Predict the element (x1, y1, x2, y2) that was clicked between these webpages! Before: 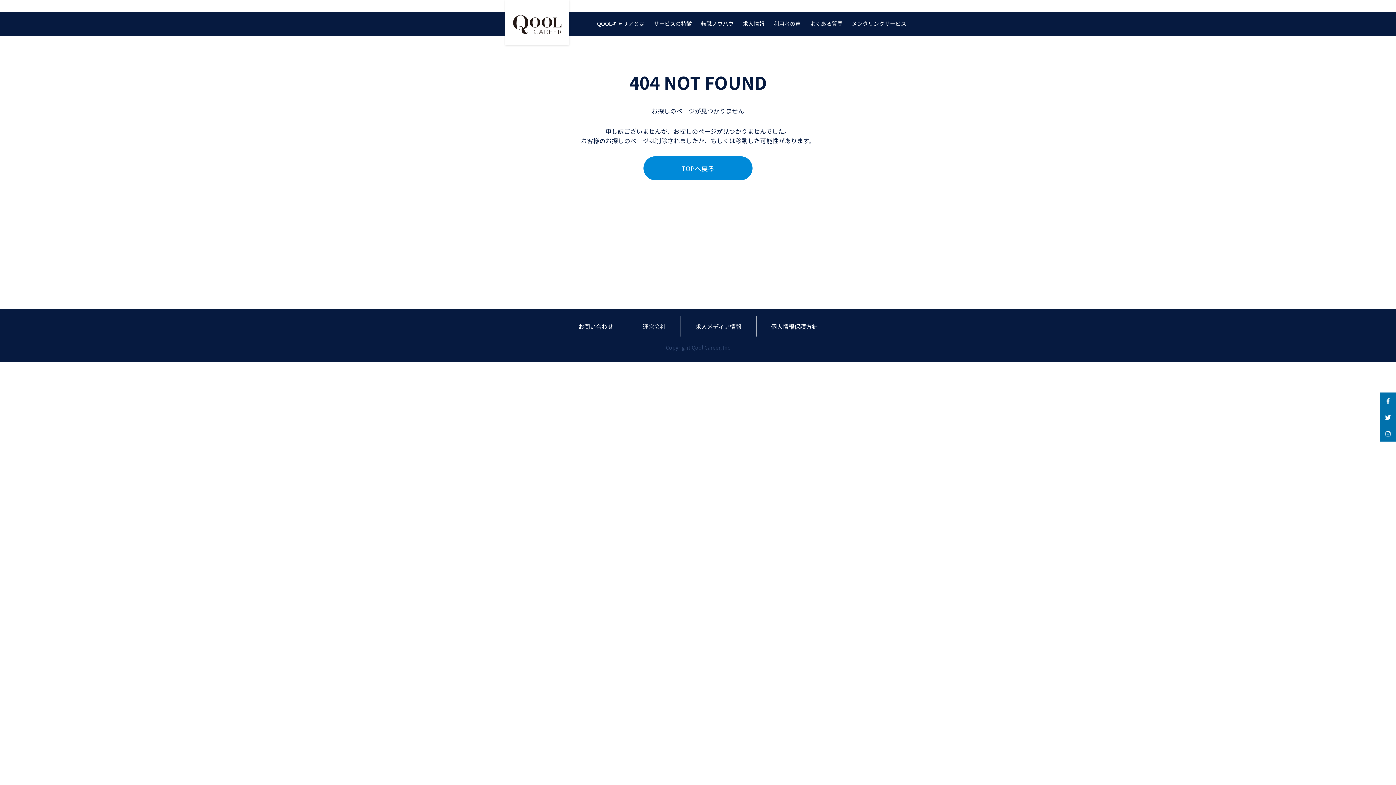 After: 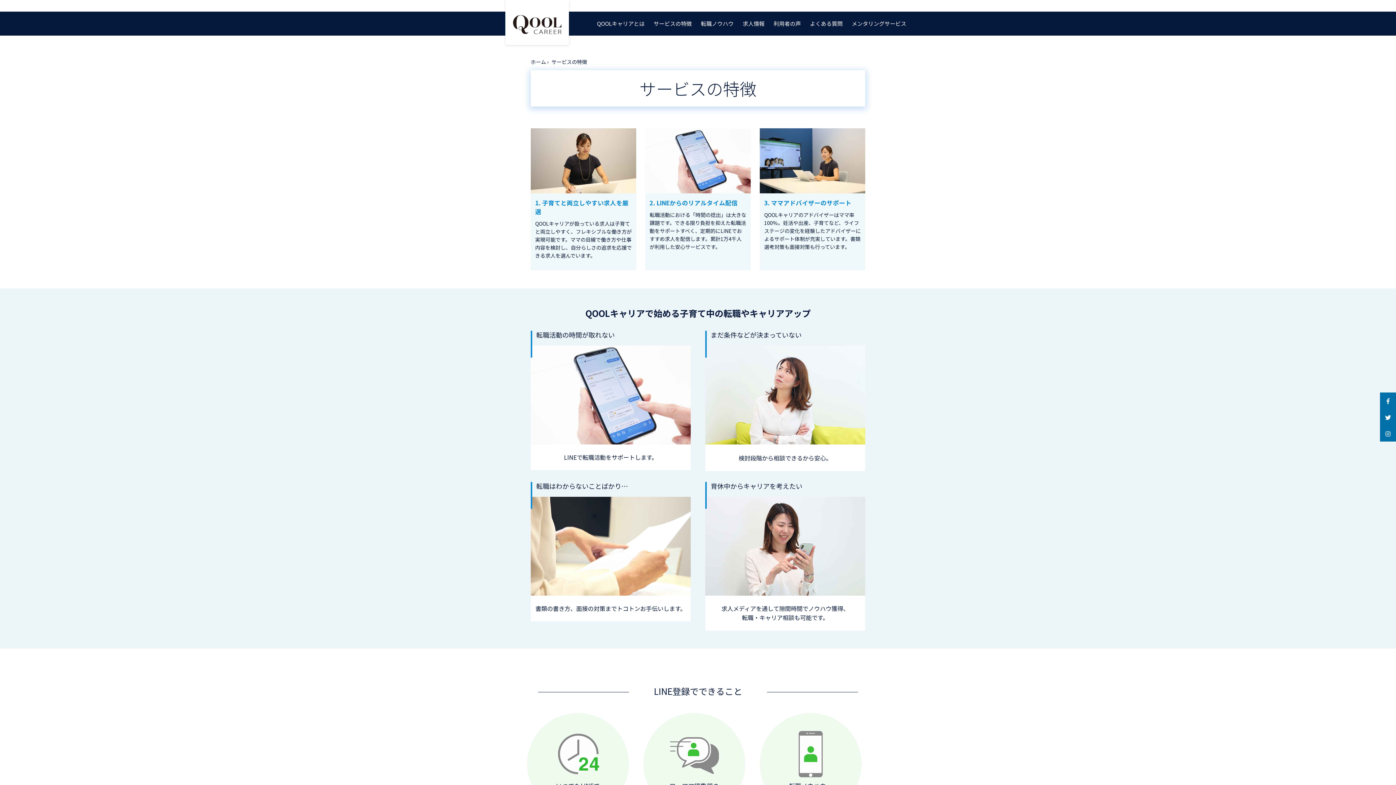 Action: bbox: (650, 15, 697, 32) label: サービスの特徴